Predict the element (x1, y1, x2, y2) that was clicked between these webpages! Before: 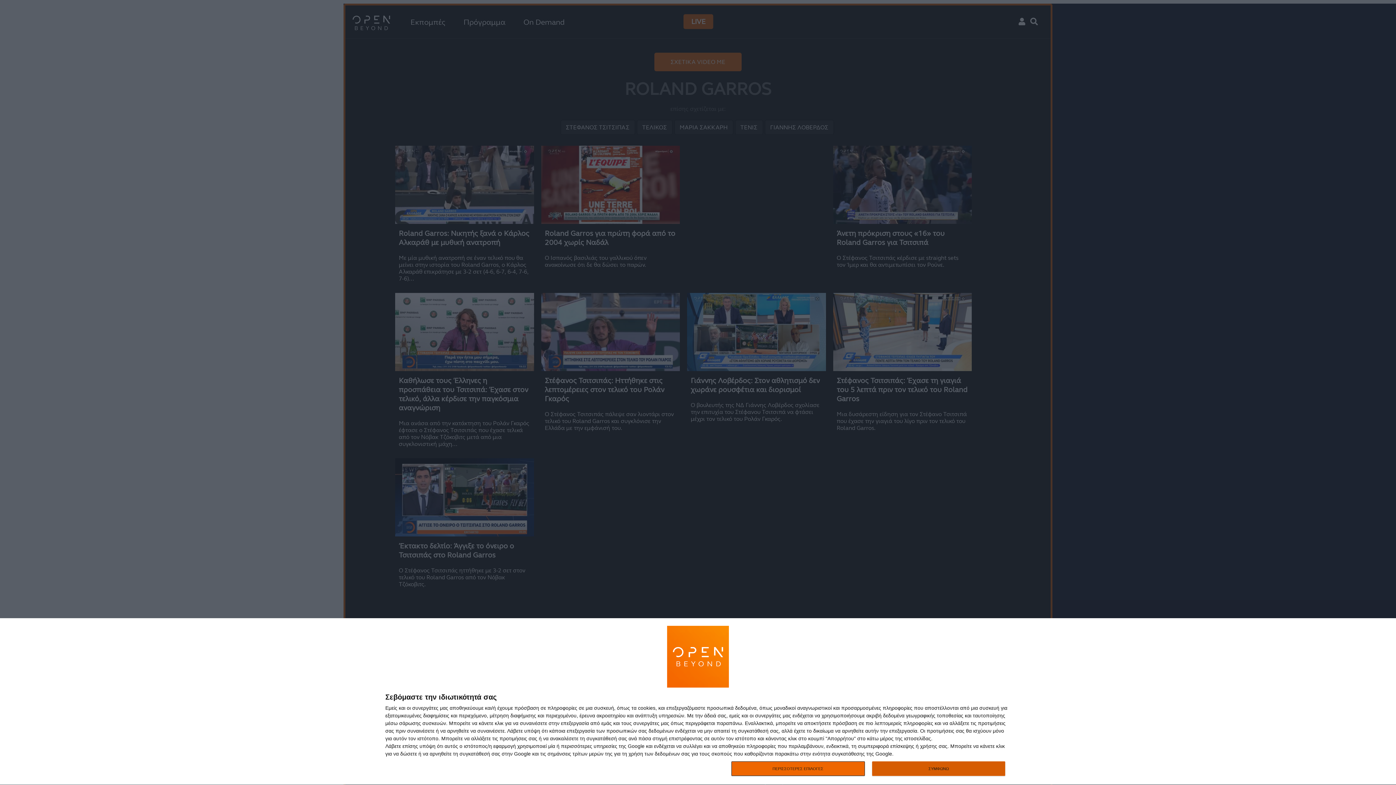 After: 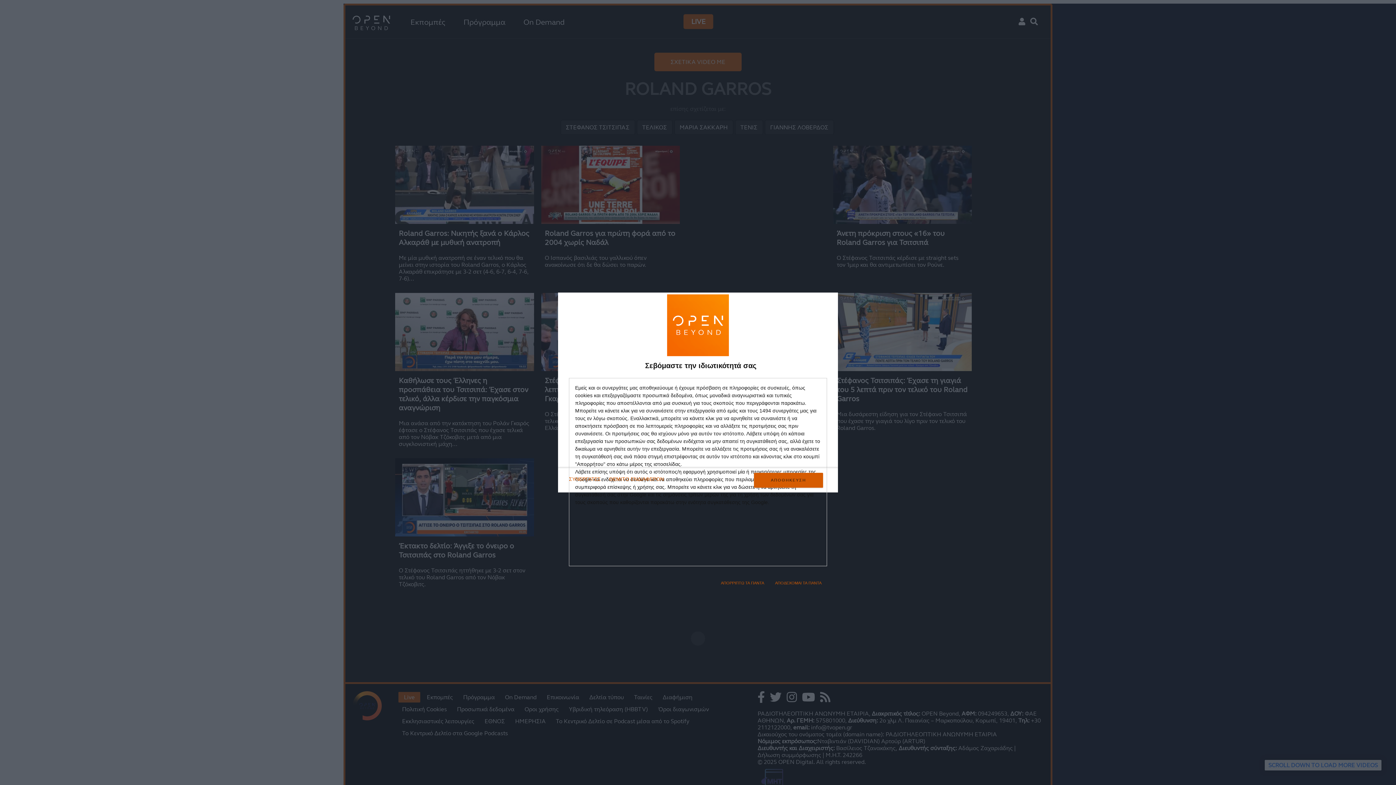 Action: bbox: (731, 761, 864, 776) label: ΠΕΡΙΣΣΟΤΕΡΕΣ ΕΠΙΛΟΓΕΣ